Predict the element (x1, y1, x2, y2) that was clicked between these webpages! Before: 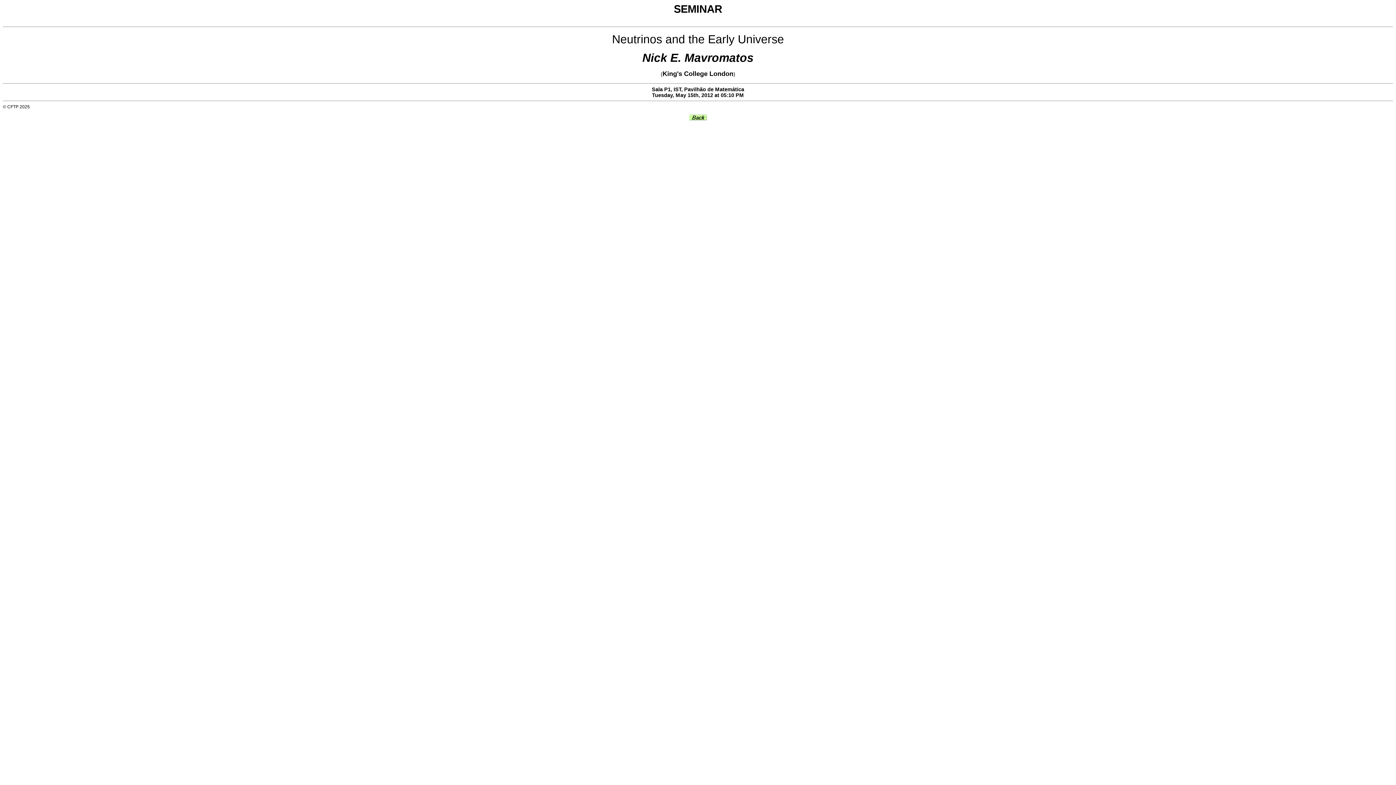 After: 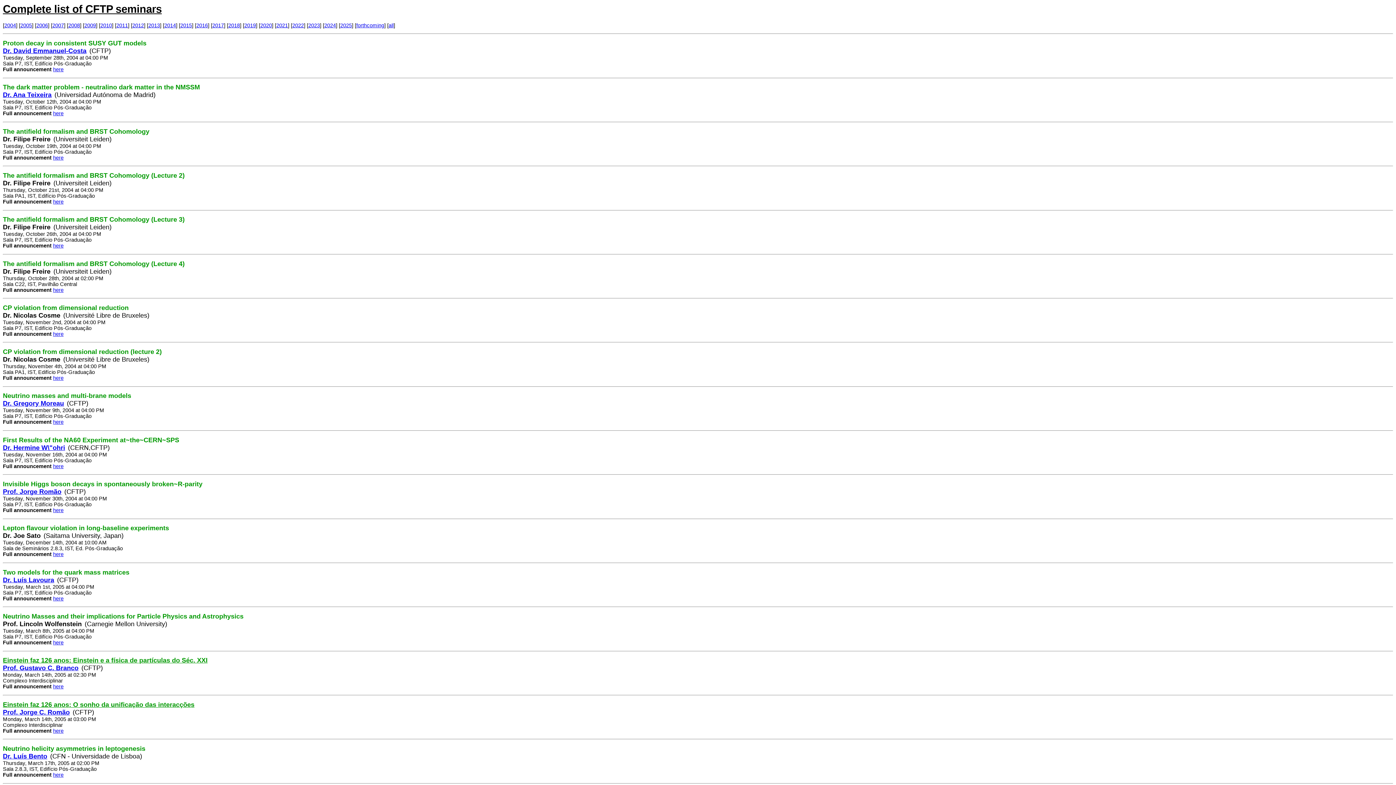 Action: bbox: (689, 115, 706, 121)